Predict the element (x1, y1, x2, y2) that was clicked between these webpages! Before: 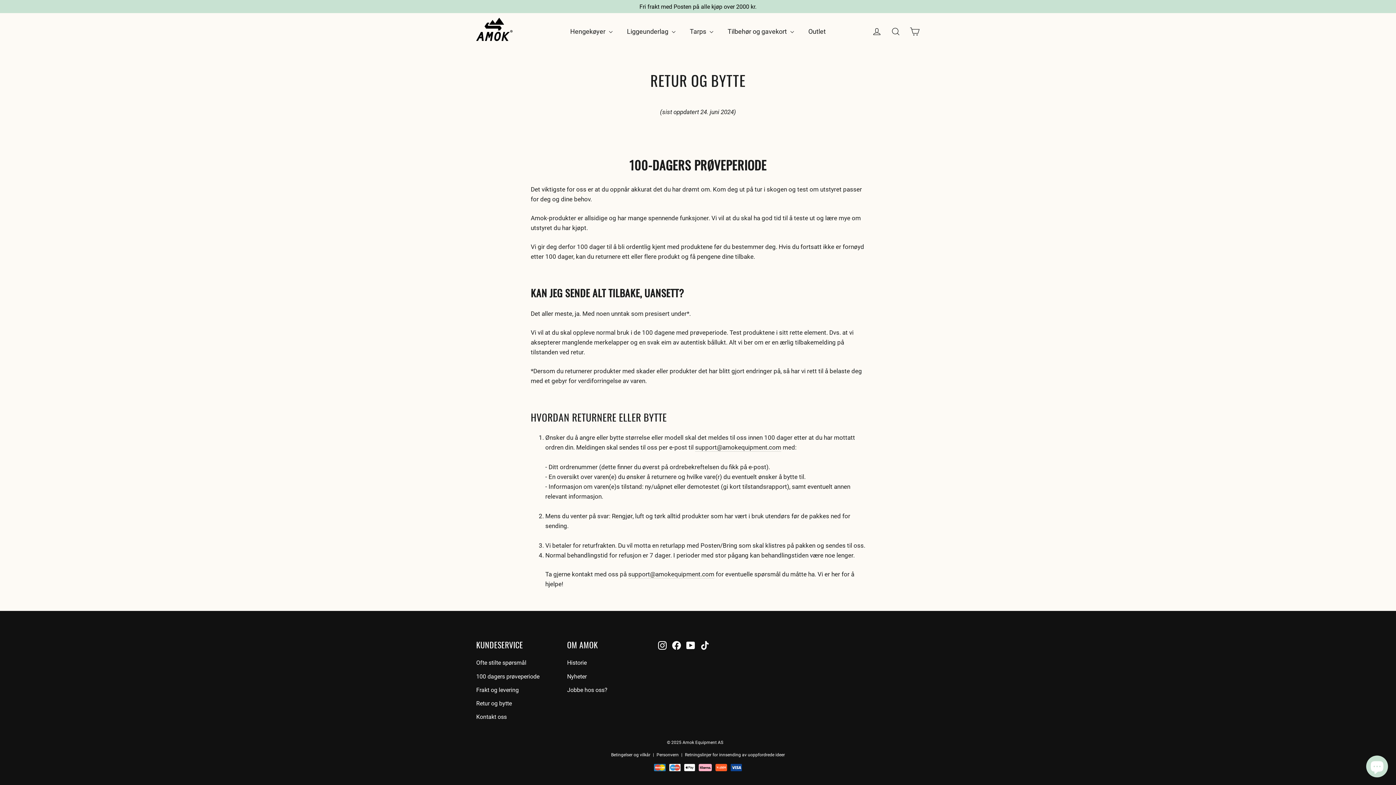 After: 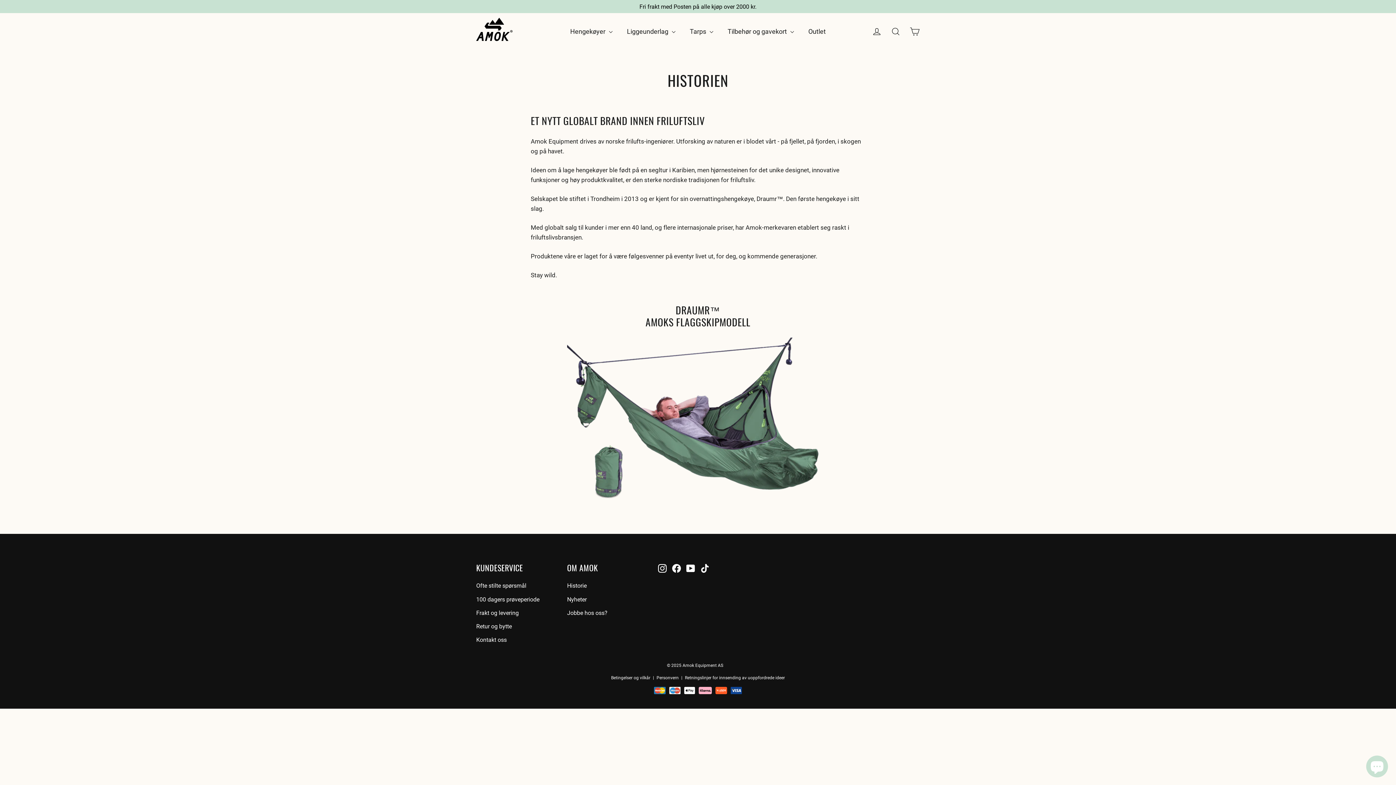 Action: label: Historie bbox: (567, 657, 647, 669)